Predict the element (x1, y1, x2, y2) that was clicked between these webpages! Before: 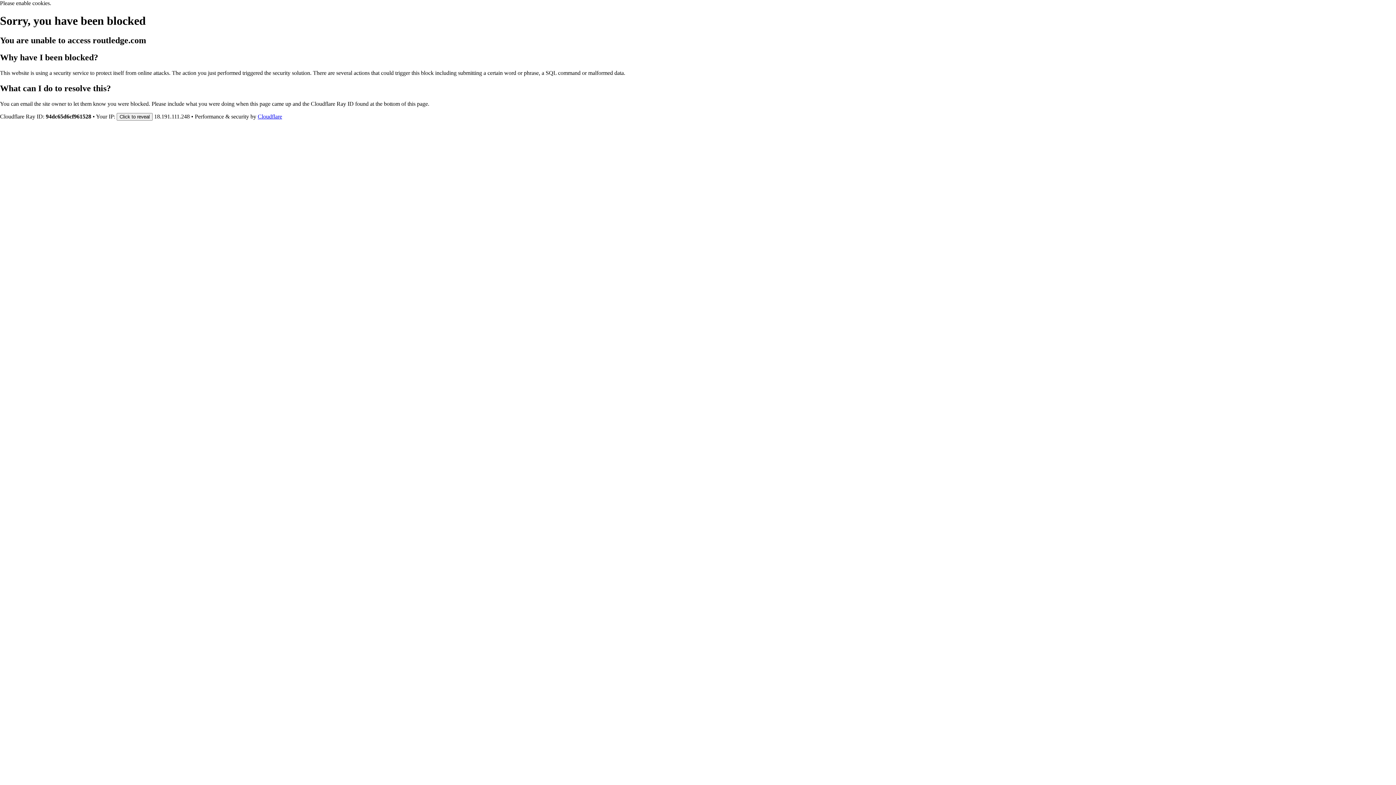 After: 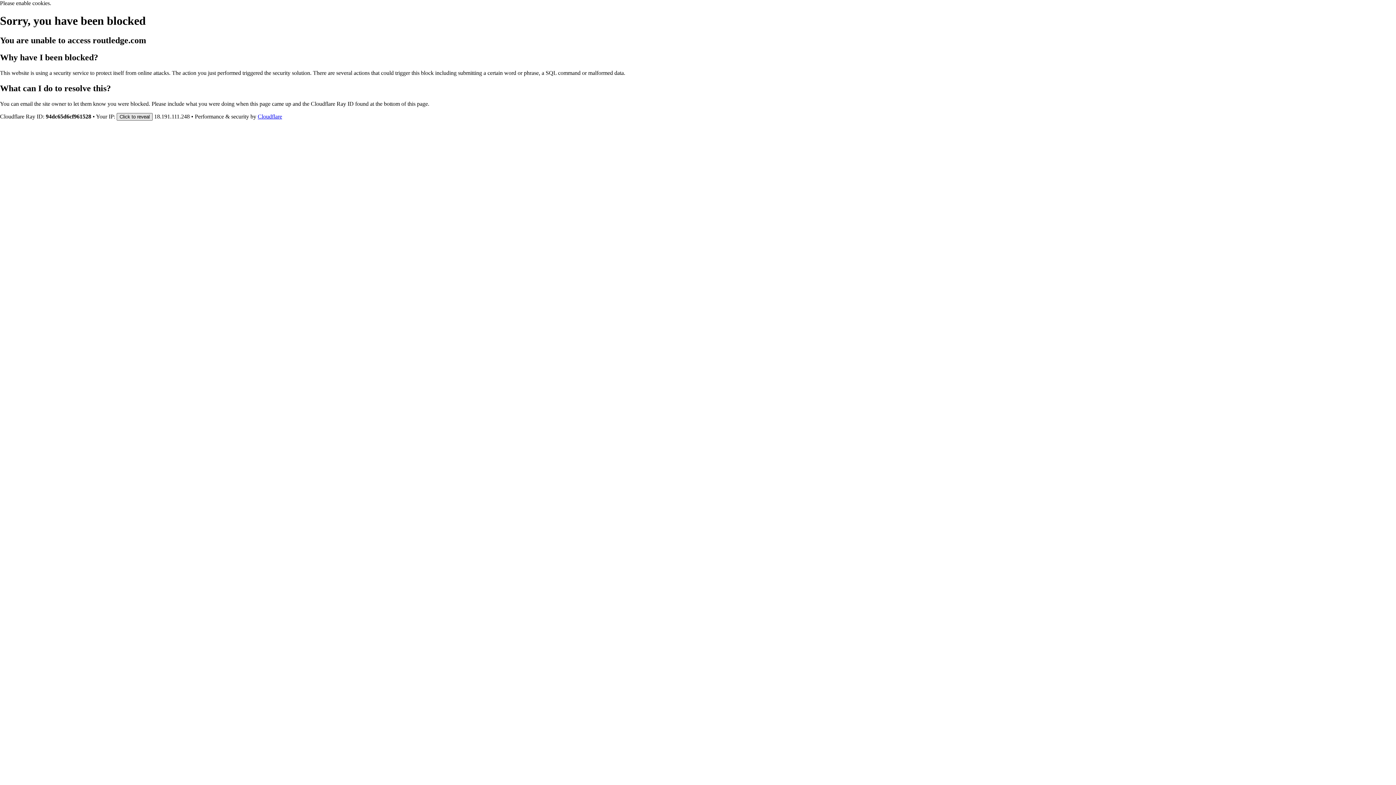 Action: bbox: (116, 112, 152, 120) label: Click to reveal